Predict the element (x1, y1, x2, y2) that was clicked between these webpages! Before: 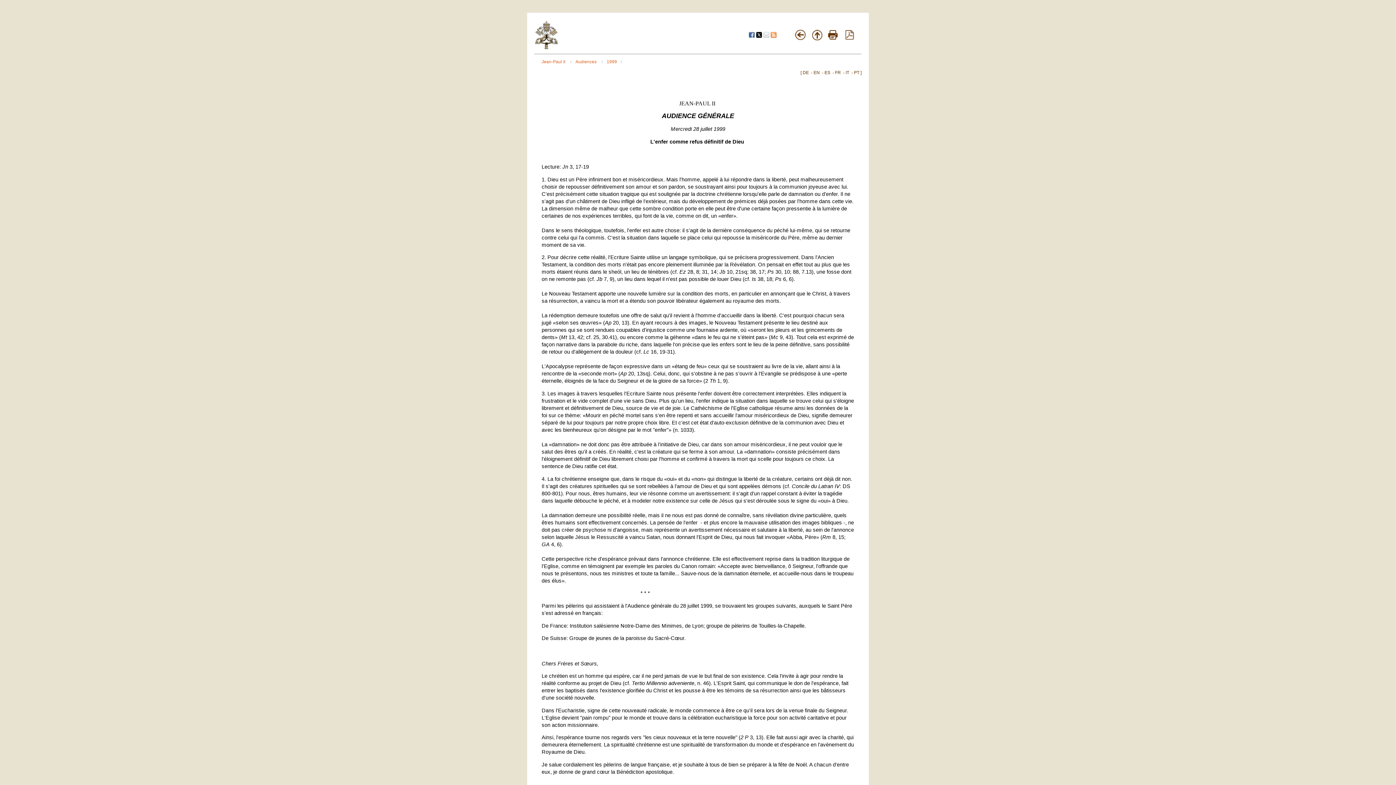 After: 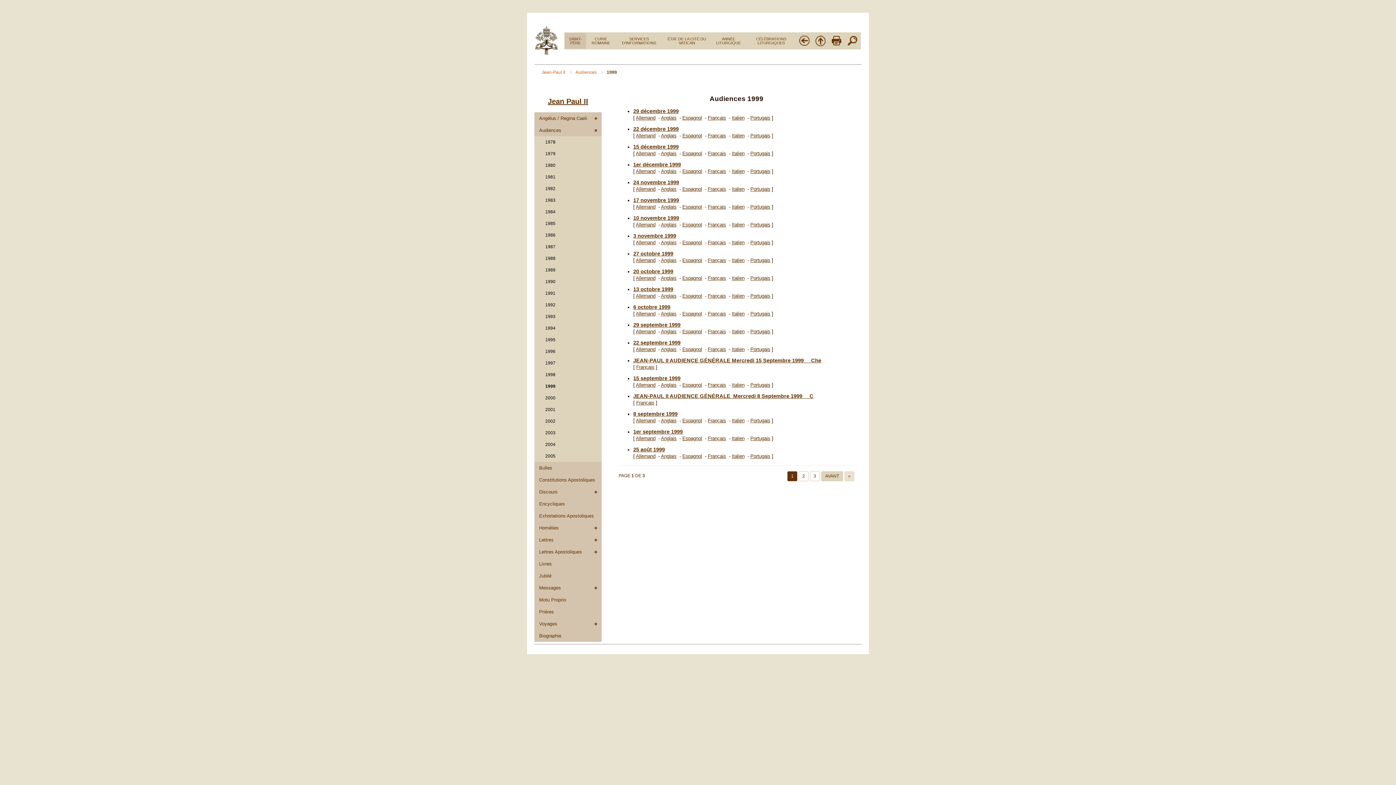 Action: label: 1999 bbox: (606, 59, 622, 64)